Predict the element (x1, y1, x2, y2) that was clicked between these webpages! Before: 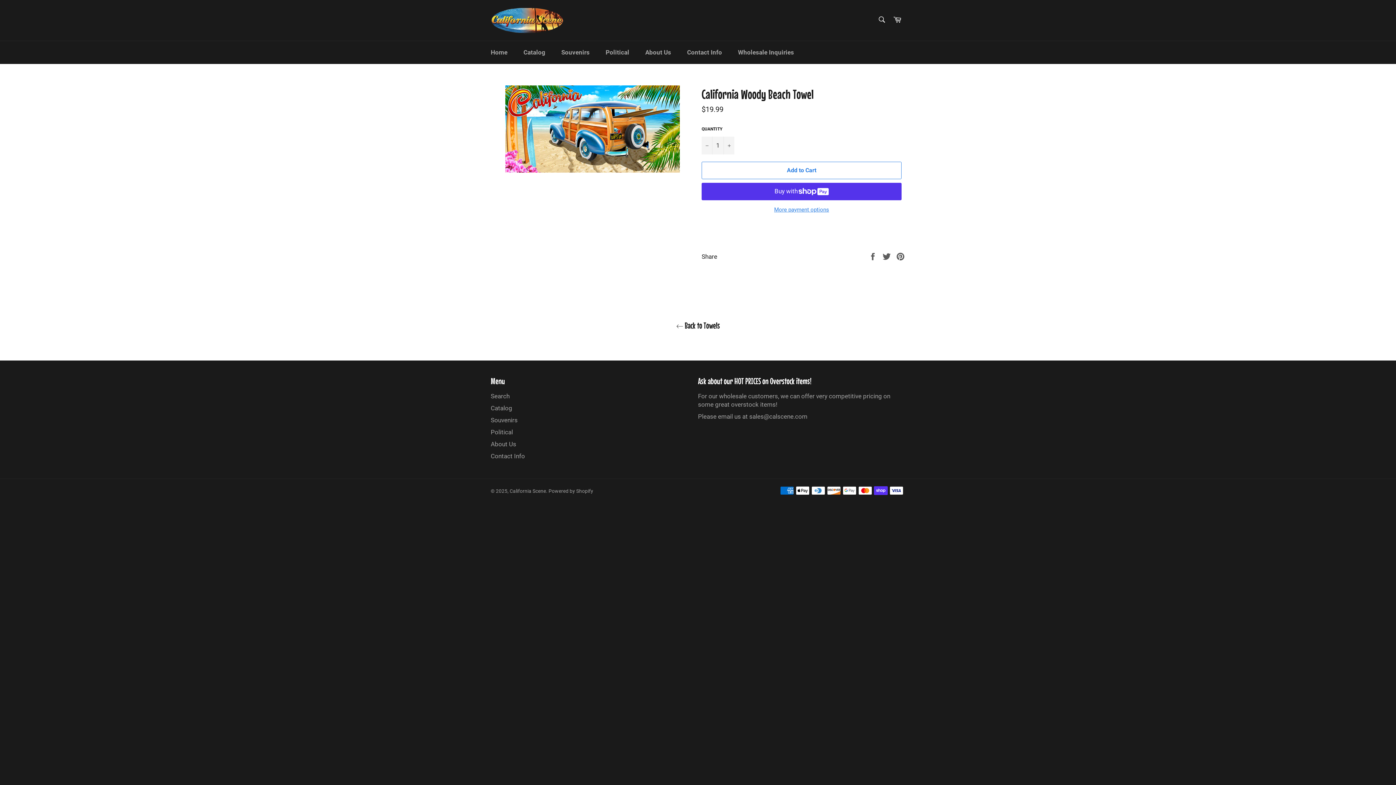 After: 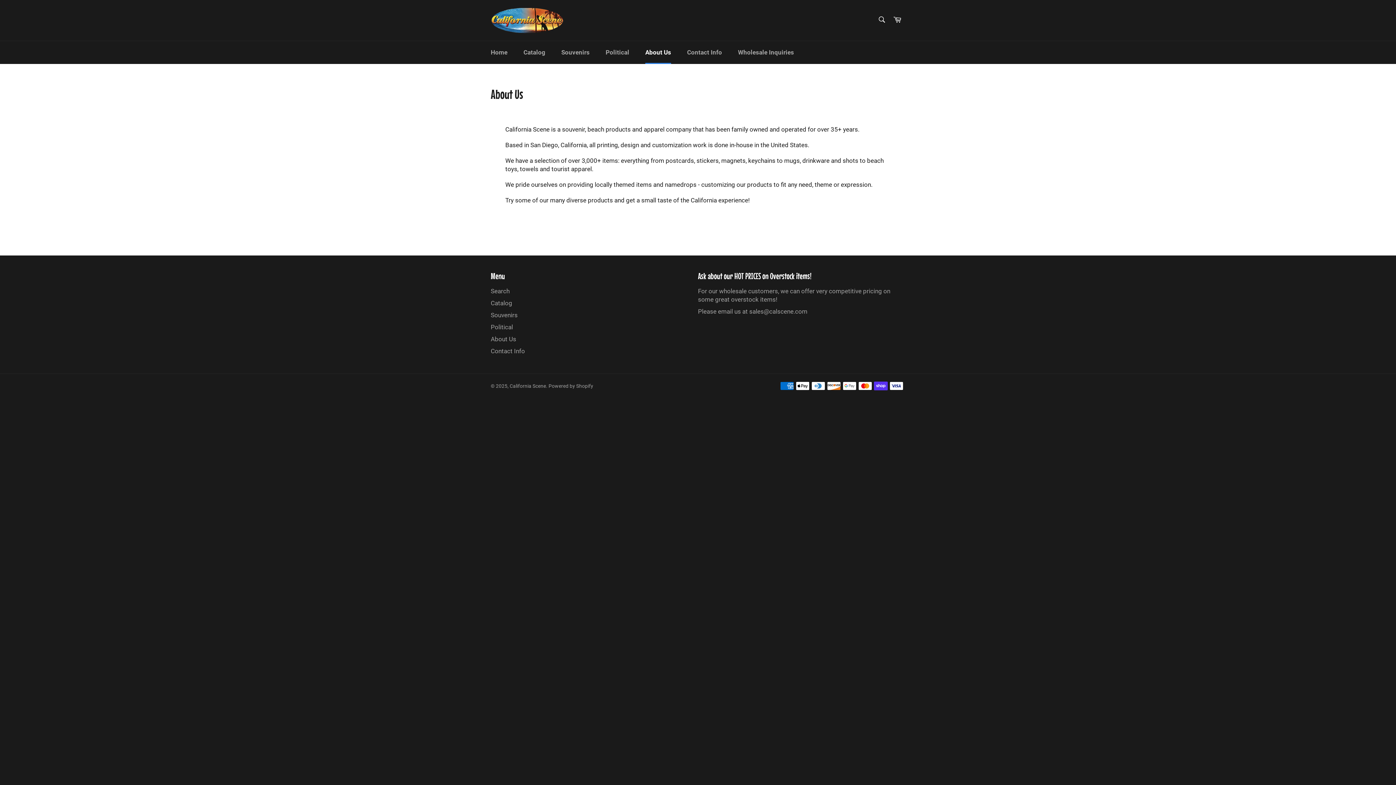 Action: label: About Us bbox: (638, 41, 678, 64)